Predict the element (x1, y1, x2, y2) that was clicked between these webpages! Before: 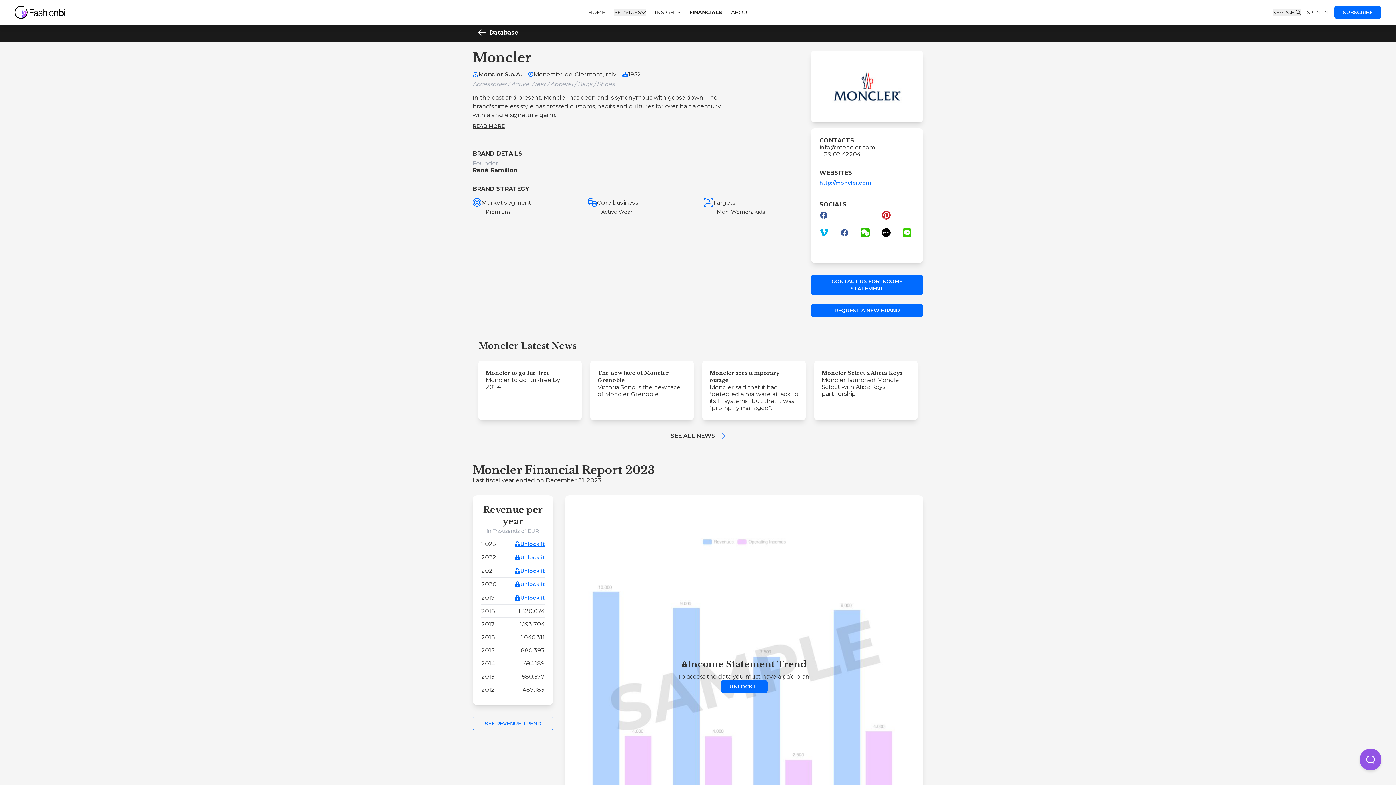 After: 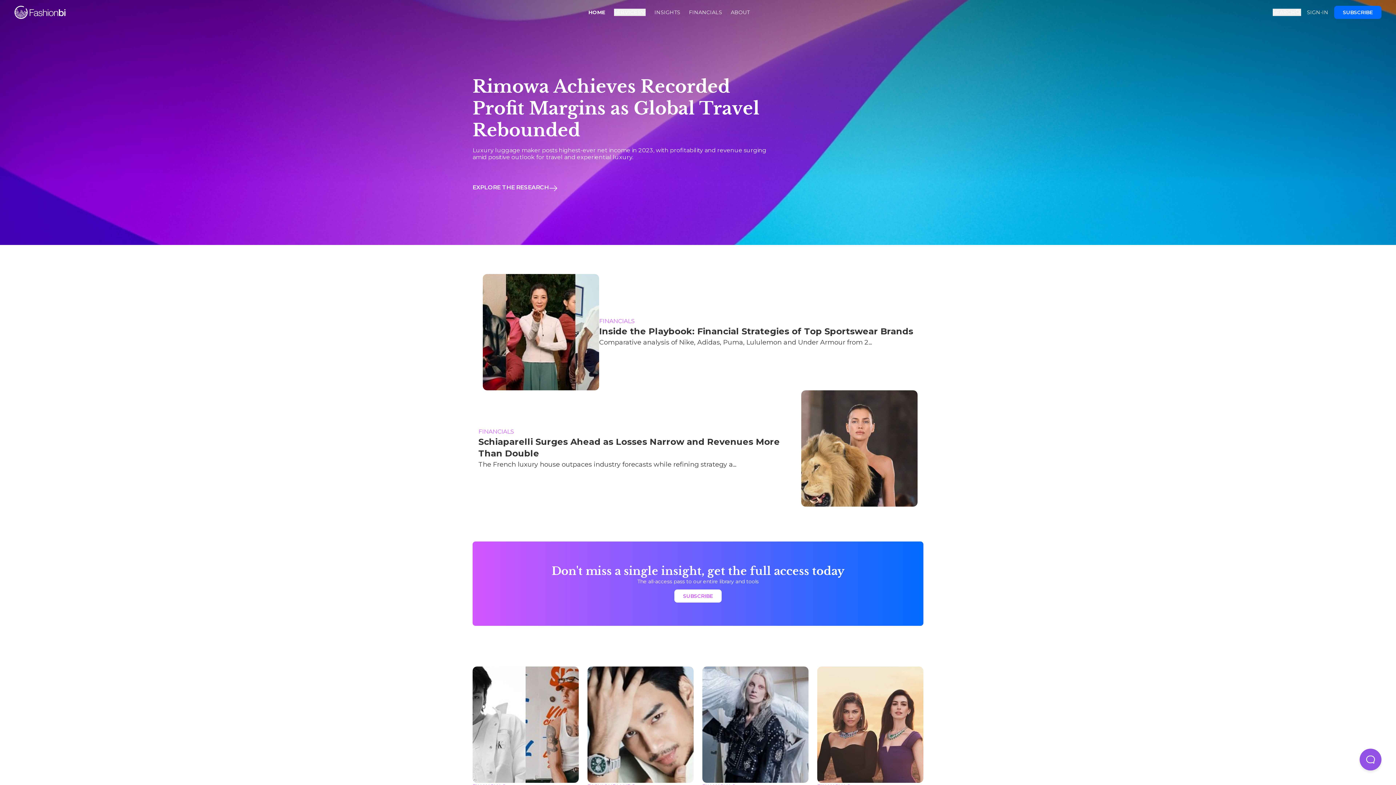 Action: bbox: (14, 1, 65, 23)